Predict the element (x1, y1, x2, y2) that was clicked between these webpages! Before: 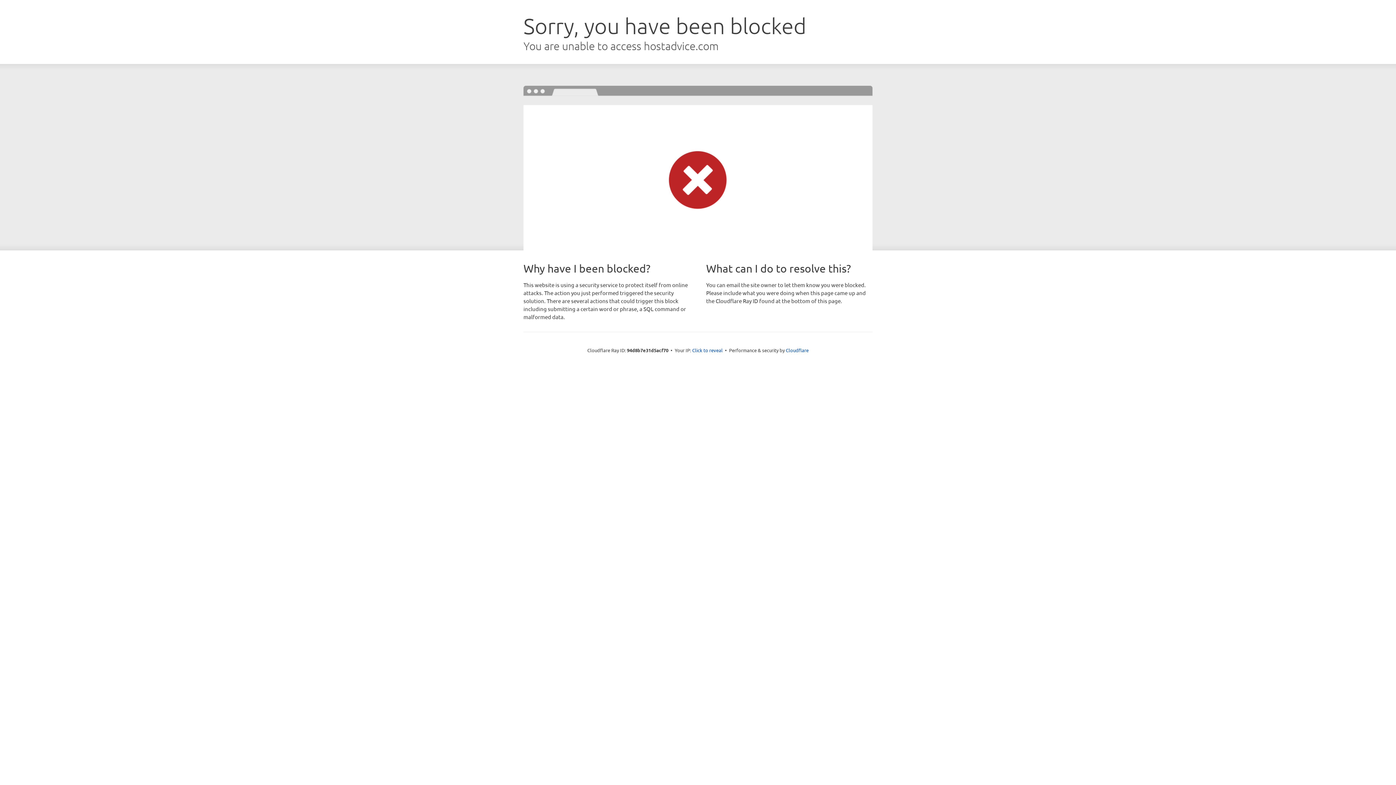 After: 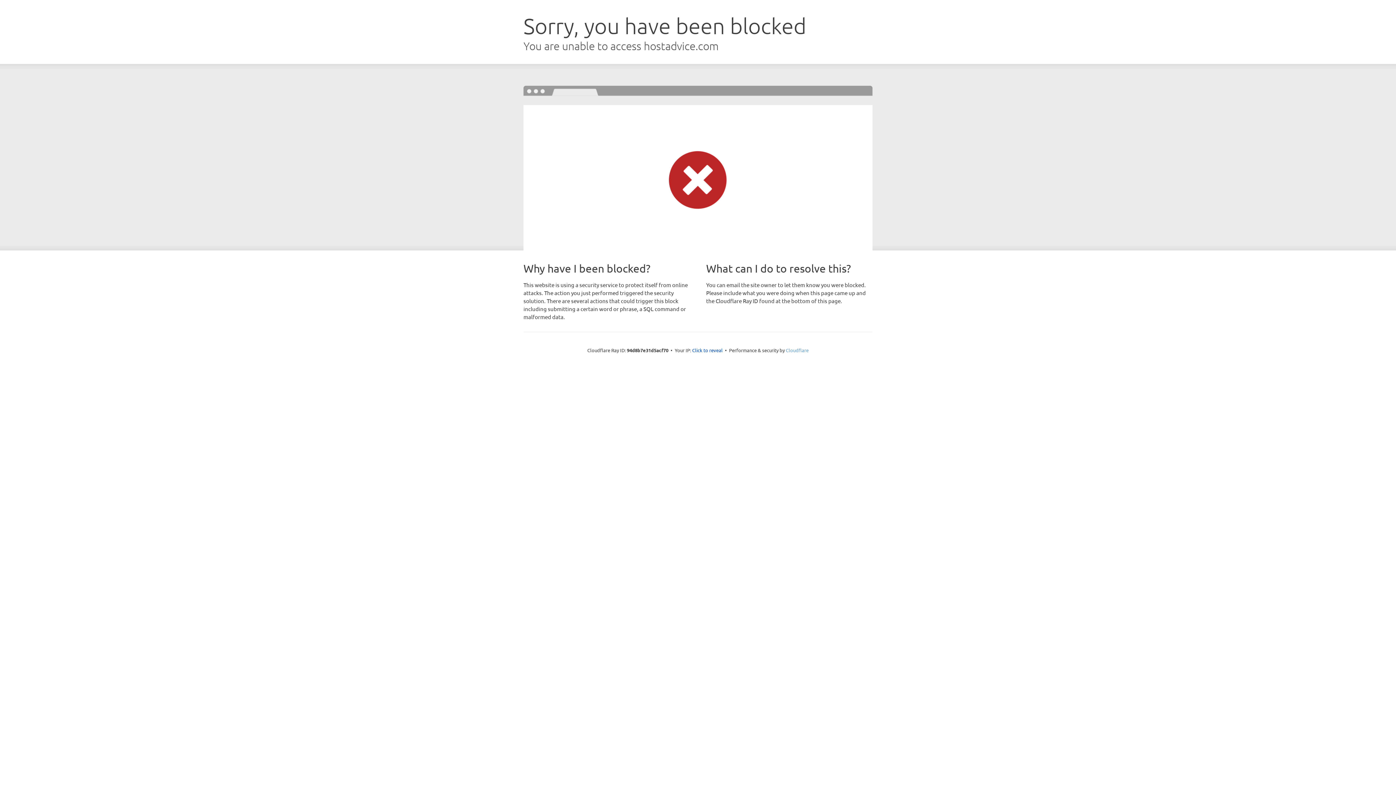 Action: label: Cloudflare bbox: (786, 347, 808, 353)